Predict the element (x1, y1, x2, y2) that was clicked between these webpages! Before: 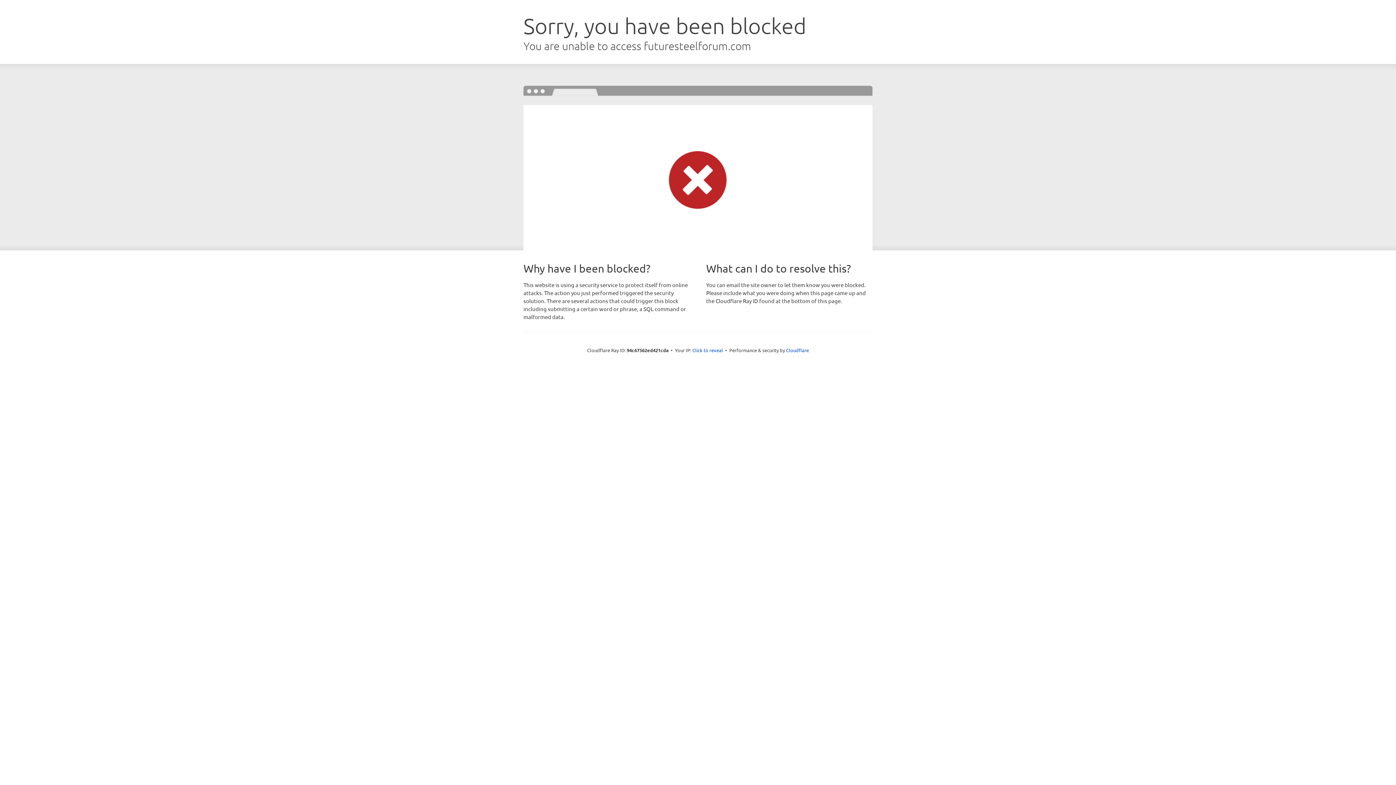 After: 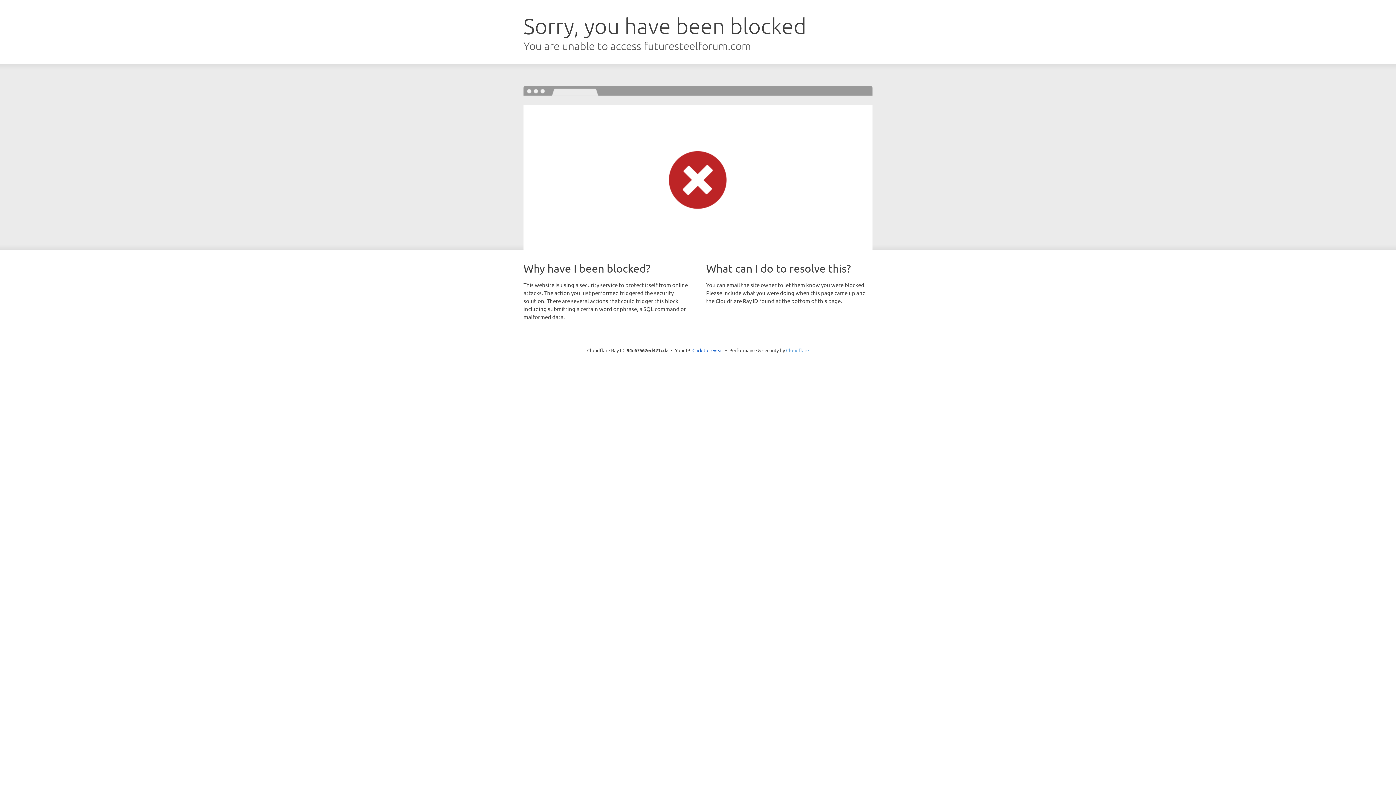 Action: label: Cloudflare bbox: (786, 347, 809, 353)